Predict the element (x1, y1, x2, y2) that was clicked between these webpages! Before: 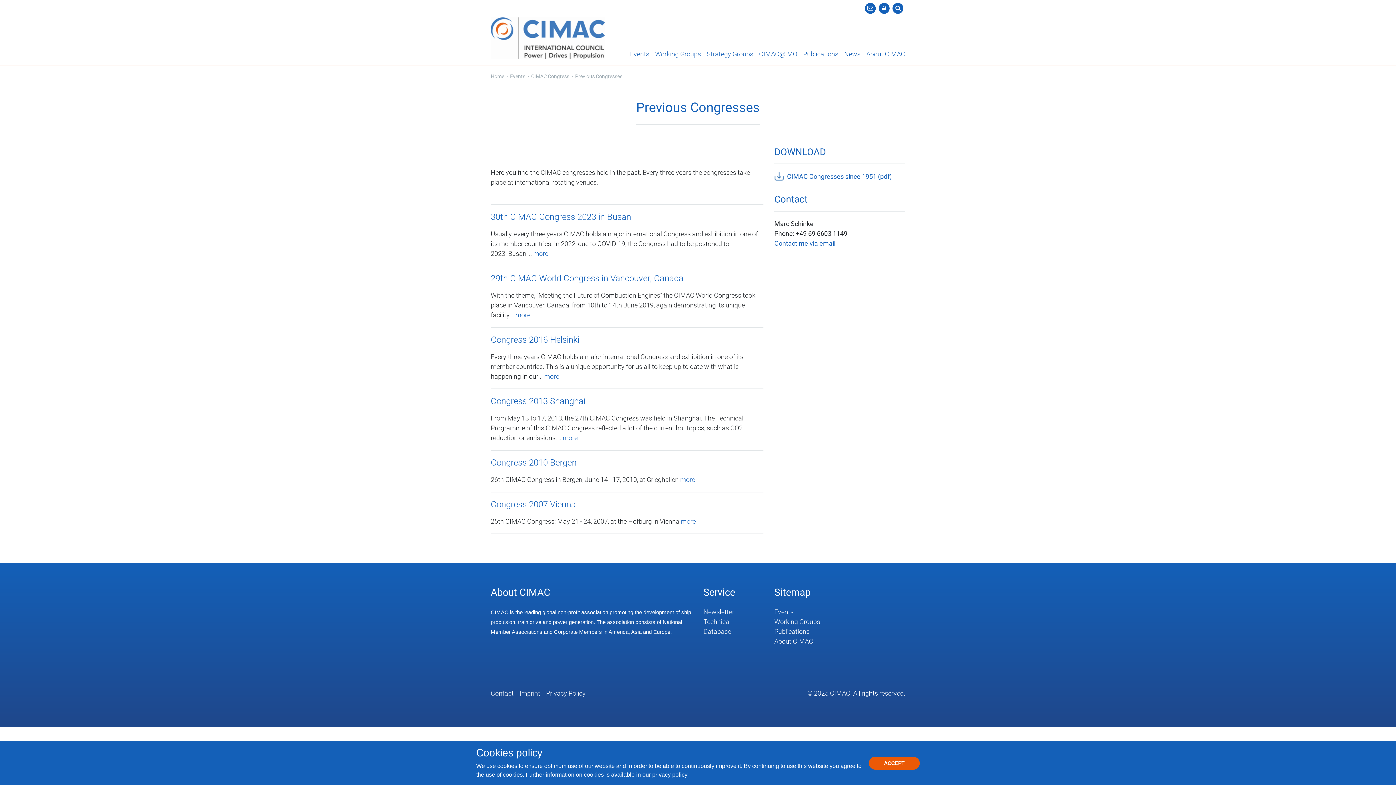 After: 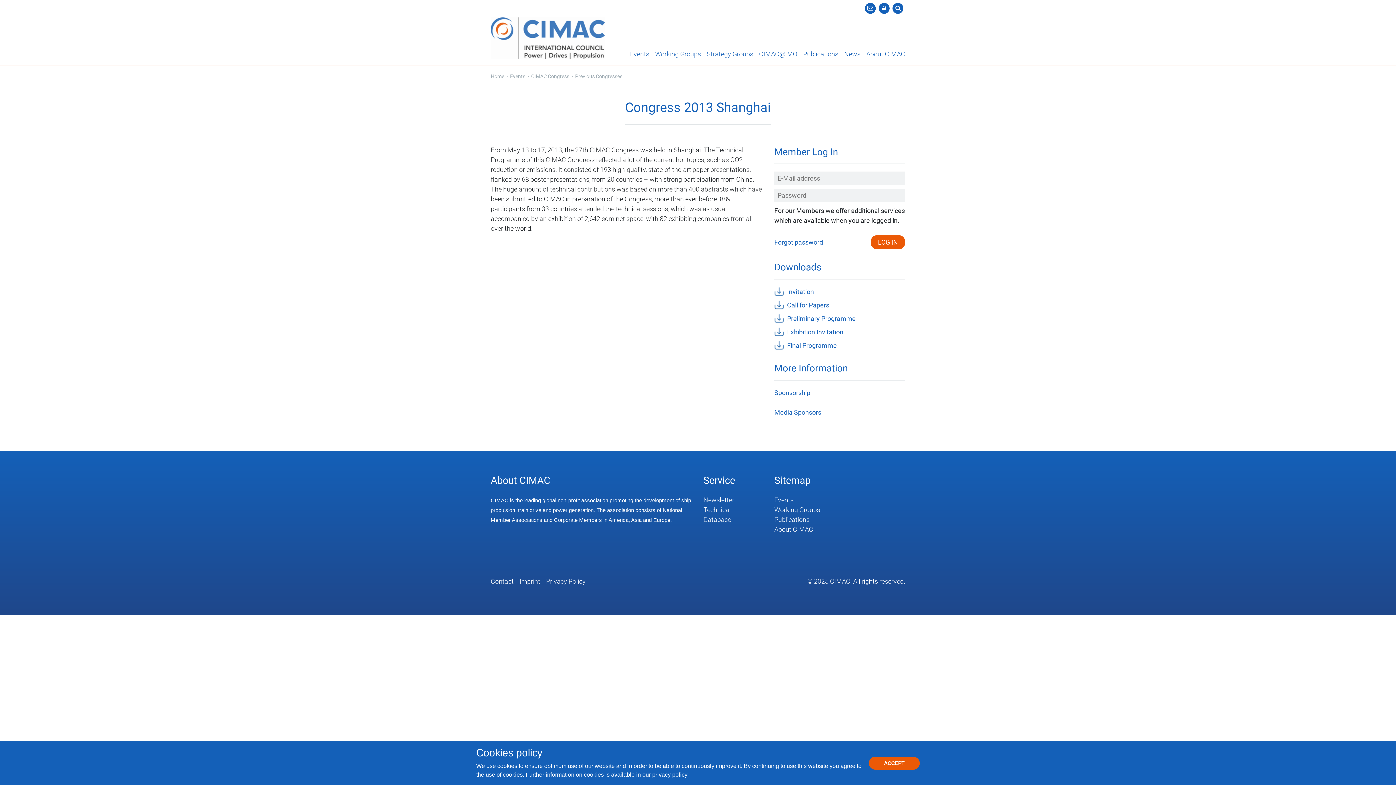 Action: bbox: (490, 396, 585, 406) label: Congress 2013 Shanghai